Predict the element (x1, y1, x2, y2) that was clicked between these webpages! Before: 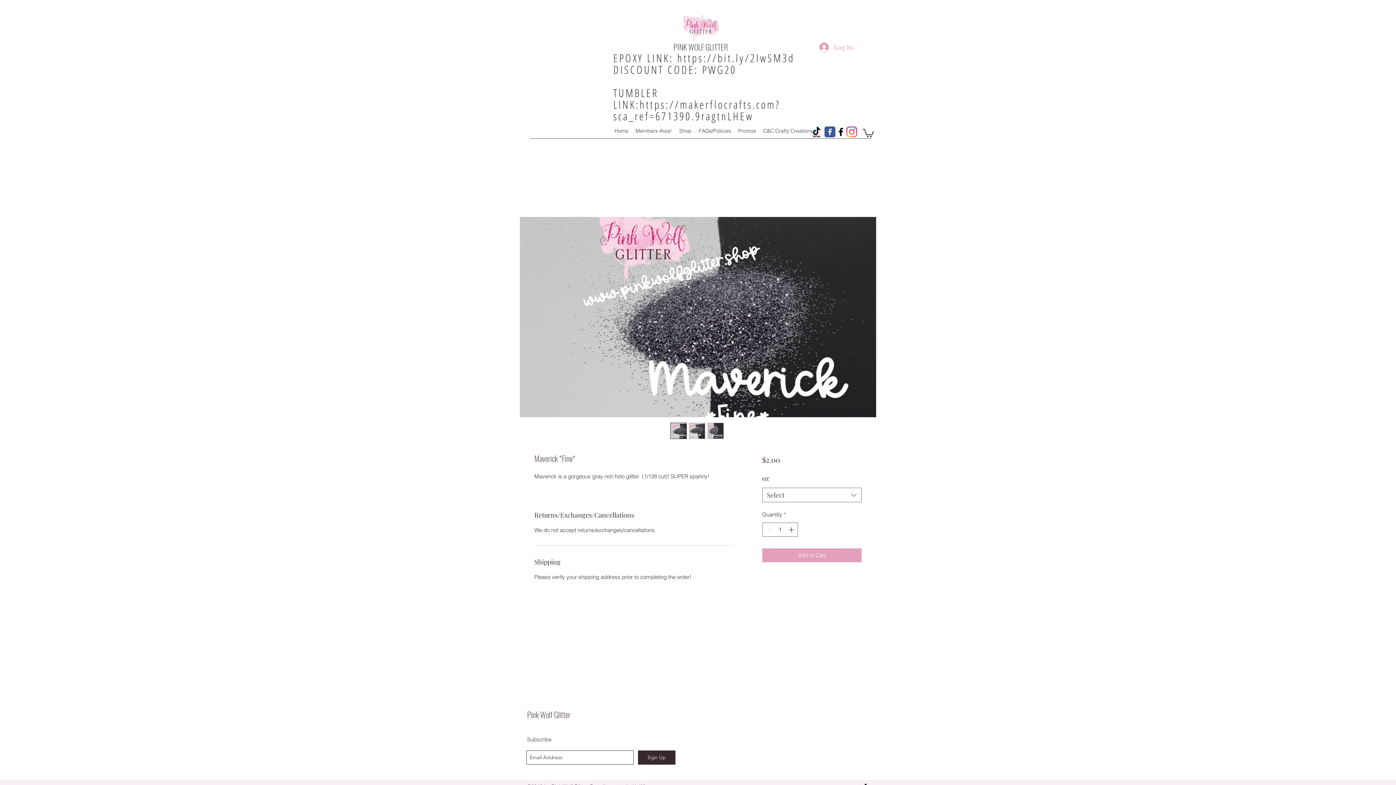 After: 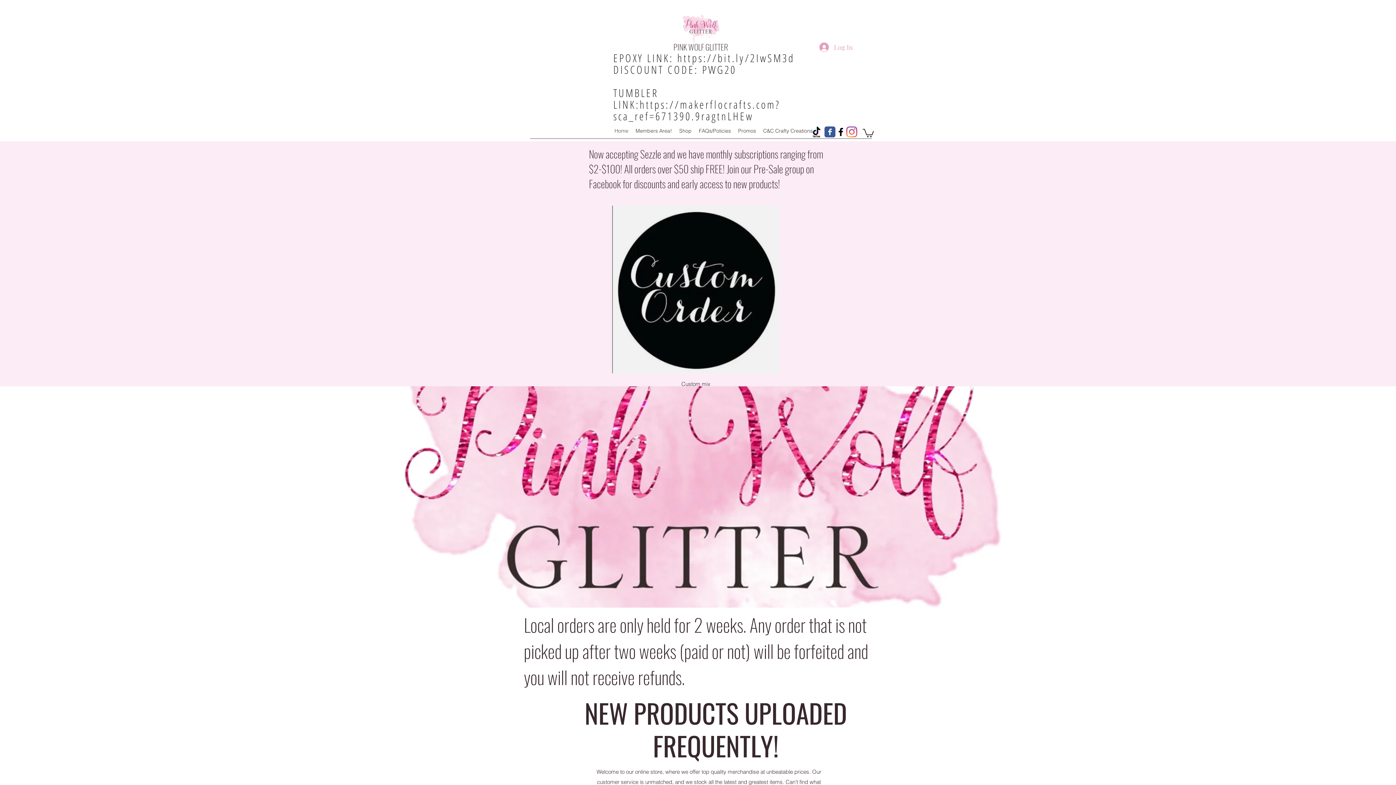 Action: label: PINK WOLF GLITTER bbox: (673, 41, 728, 52)